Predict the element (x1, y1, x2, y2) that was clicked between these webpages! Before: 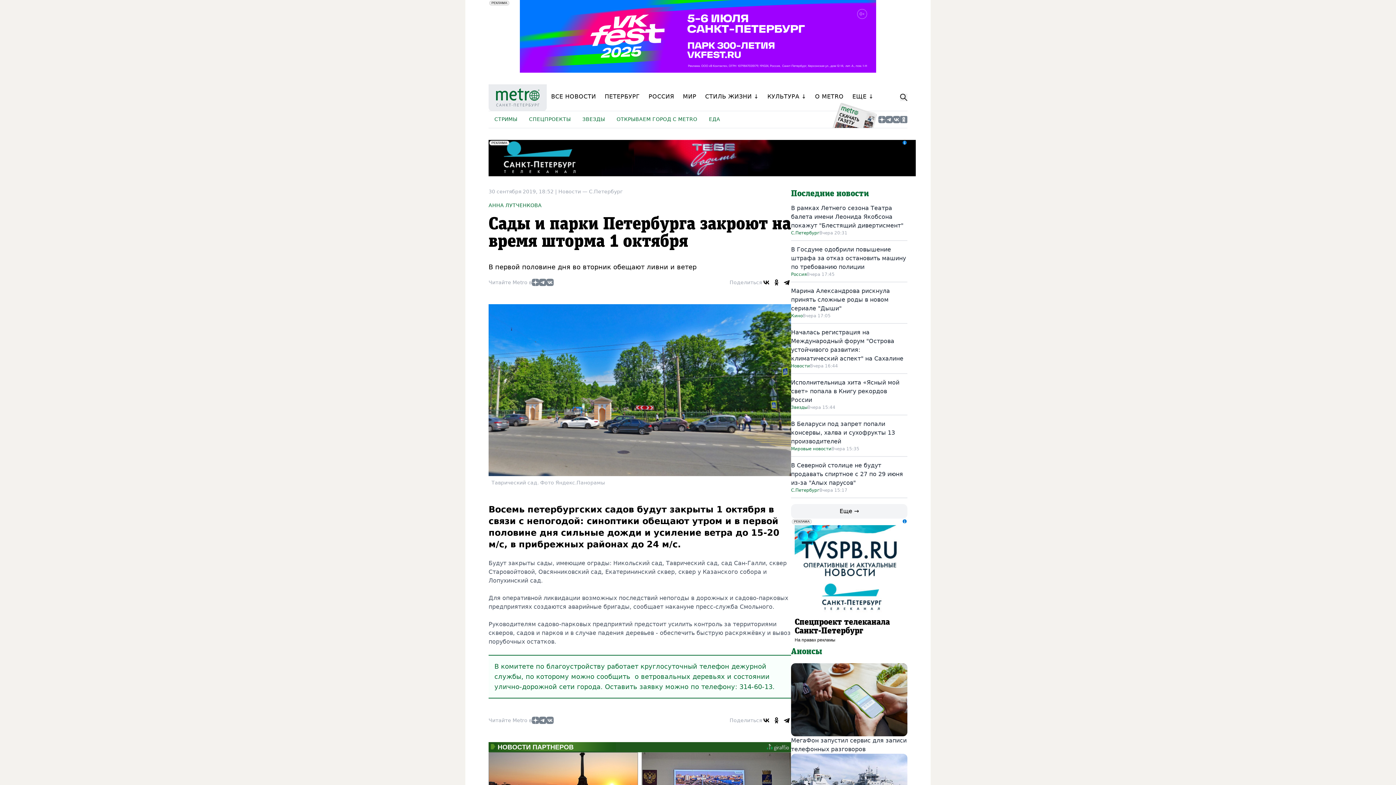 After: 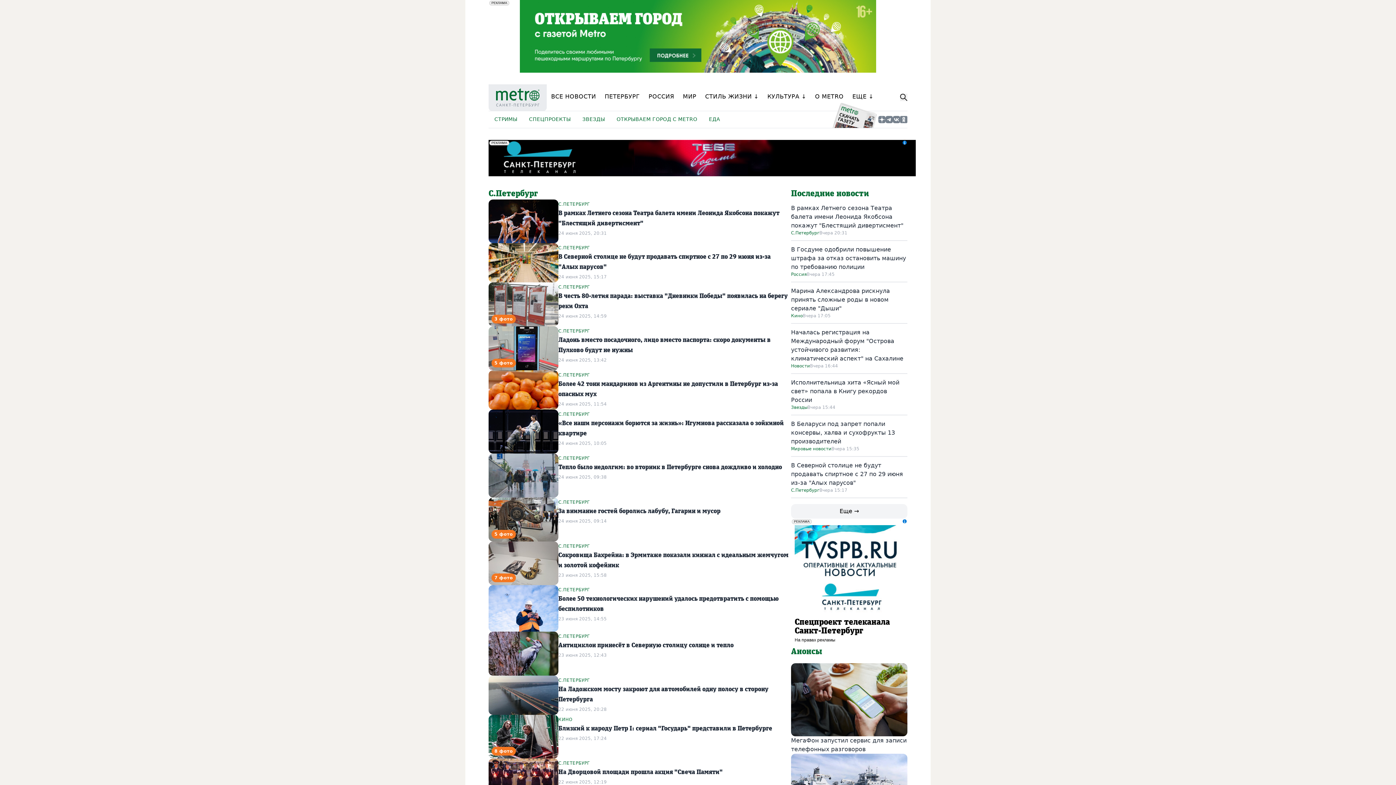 Action: label: ПЕТЕРБУРГ bbox: (604, 84, 640, 110)